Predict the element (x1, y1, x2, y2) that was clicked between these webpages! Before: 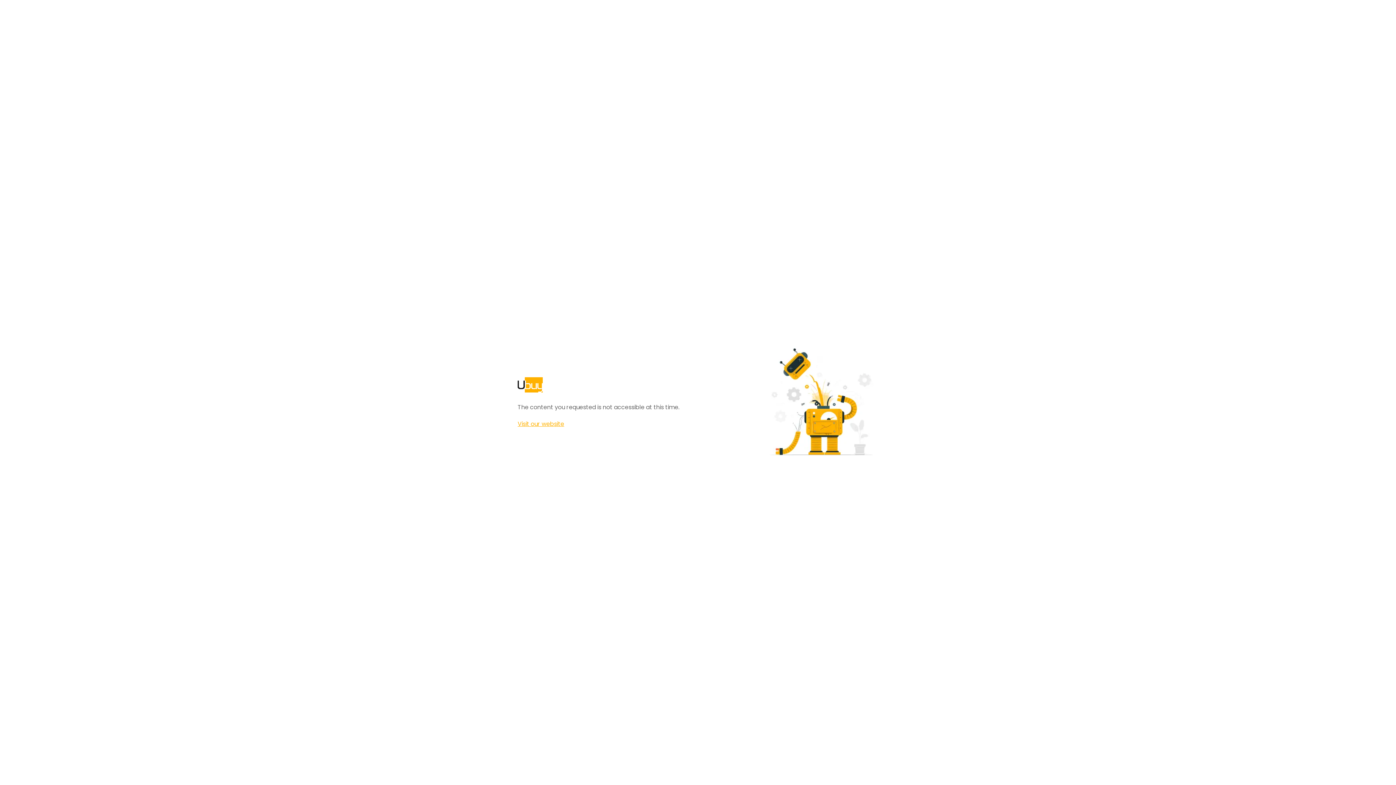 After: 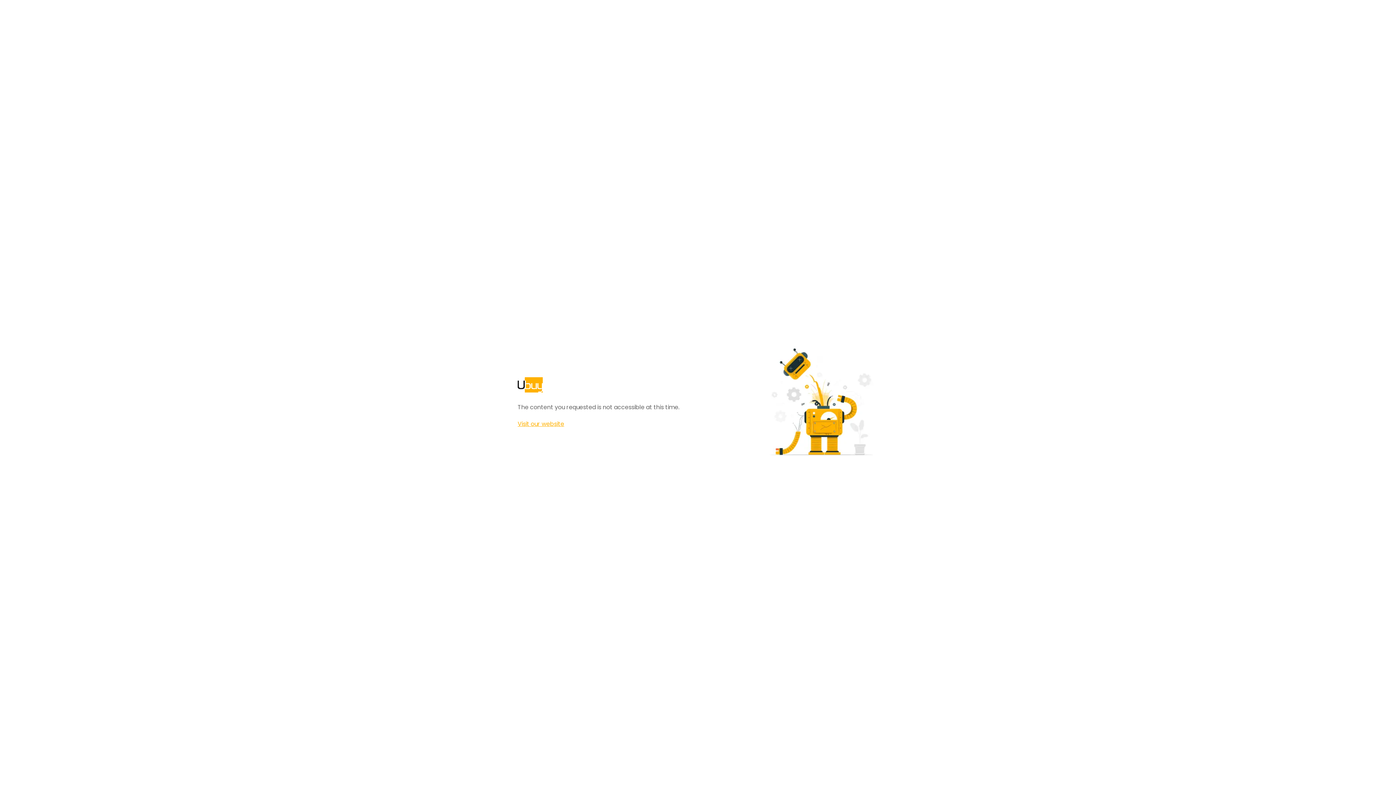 Action: label: Visit our website bbox: (517, 420, 564, 428)